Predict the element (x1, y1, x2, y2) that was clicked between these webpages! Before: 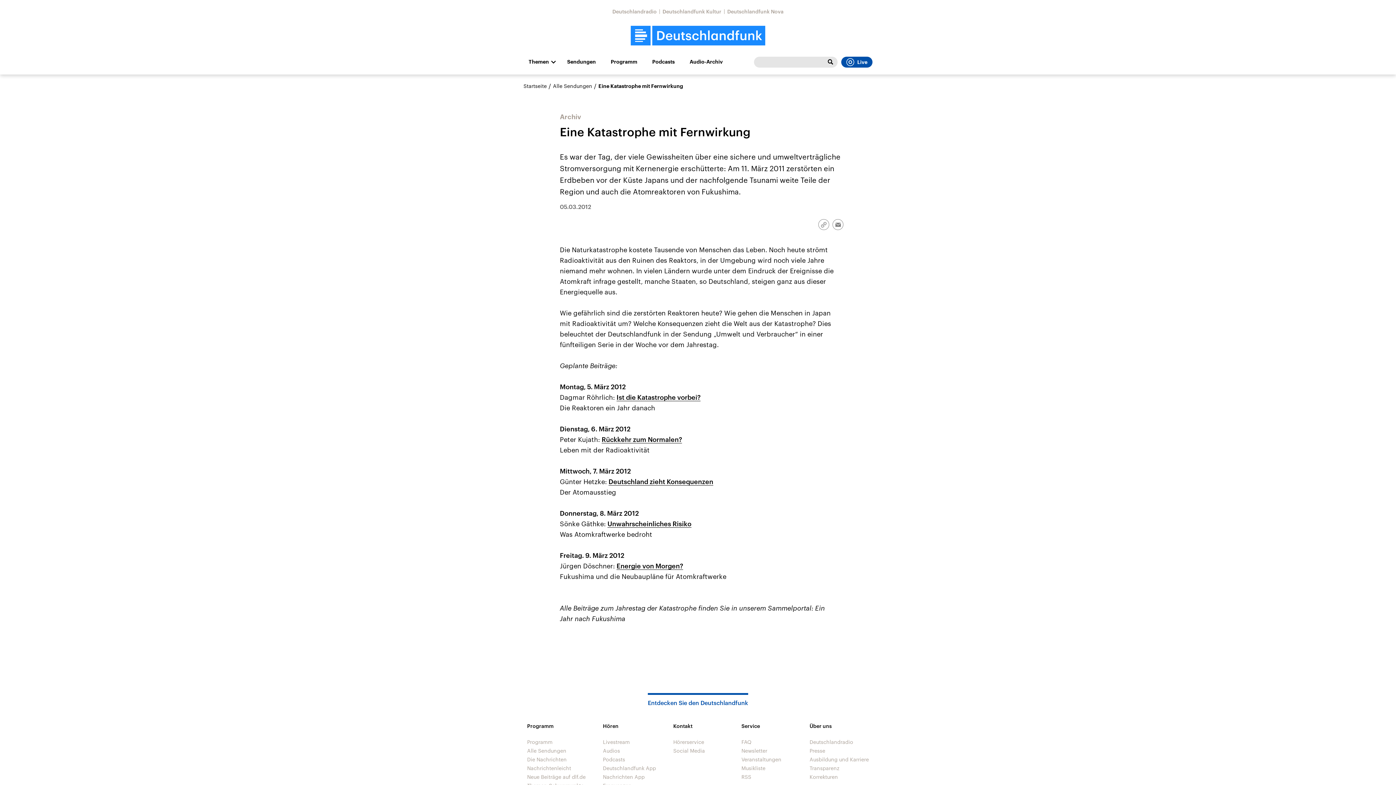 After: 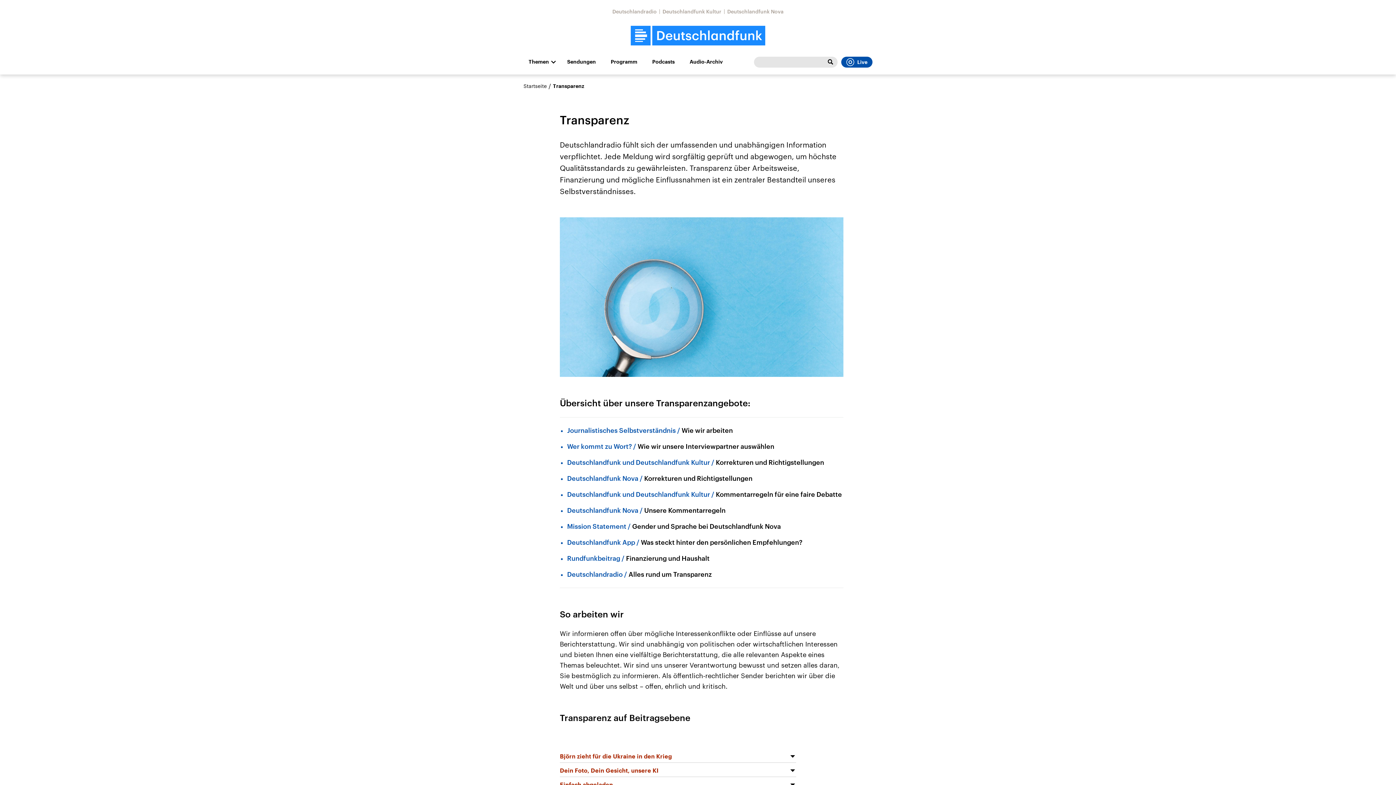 Action: label: Transparenz bbox: (809, 765, 839, 771)